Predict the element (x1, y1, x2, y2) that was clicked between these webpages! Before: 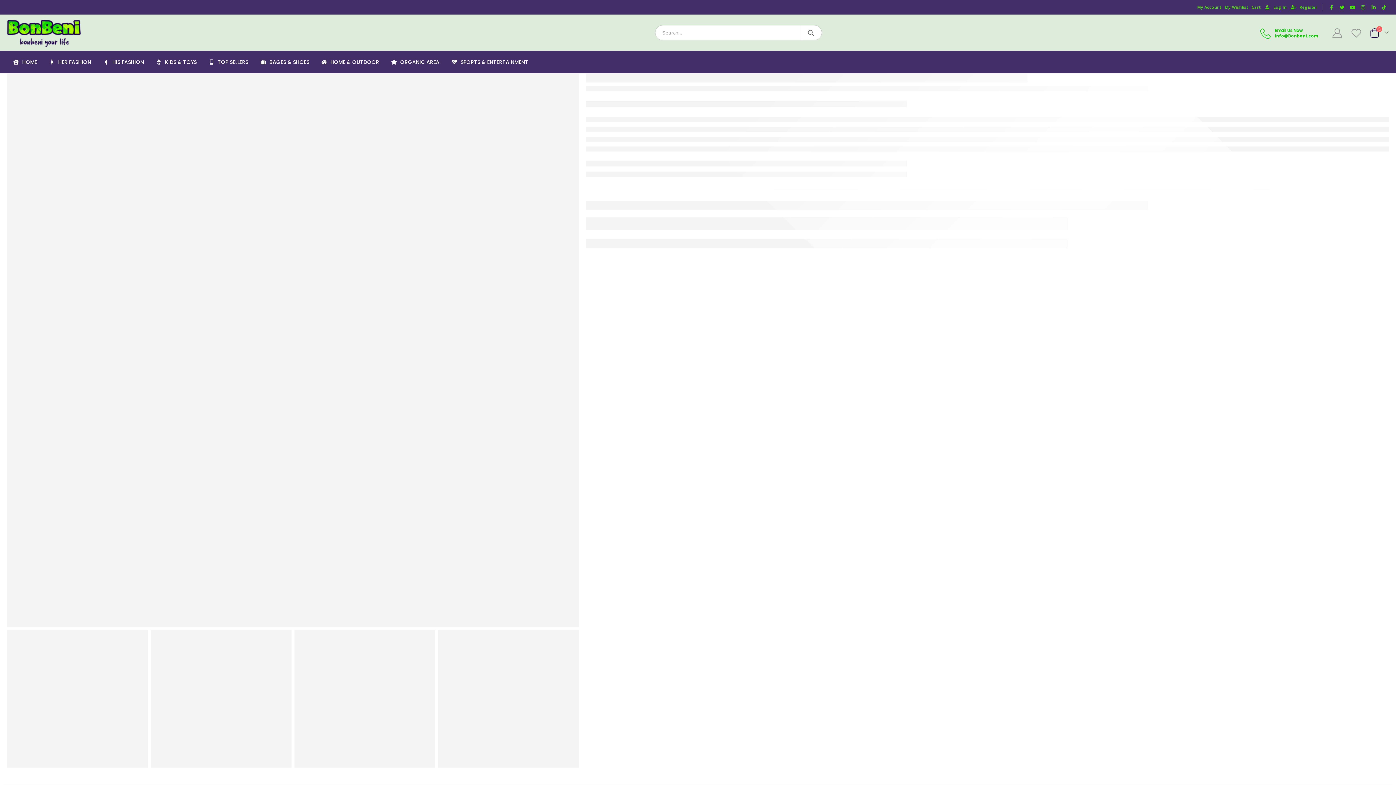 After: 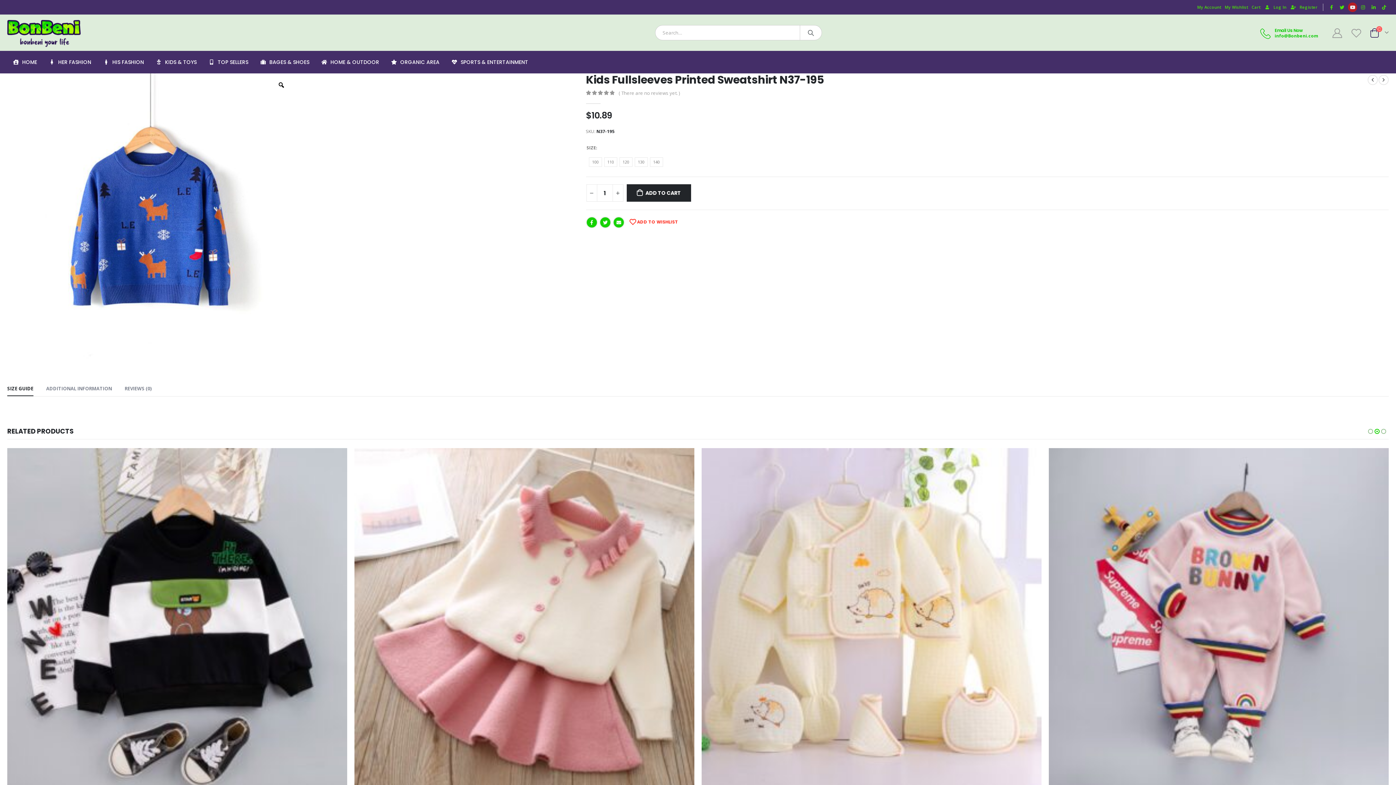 Action: bbox: (1348, 2, 1357, 11)